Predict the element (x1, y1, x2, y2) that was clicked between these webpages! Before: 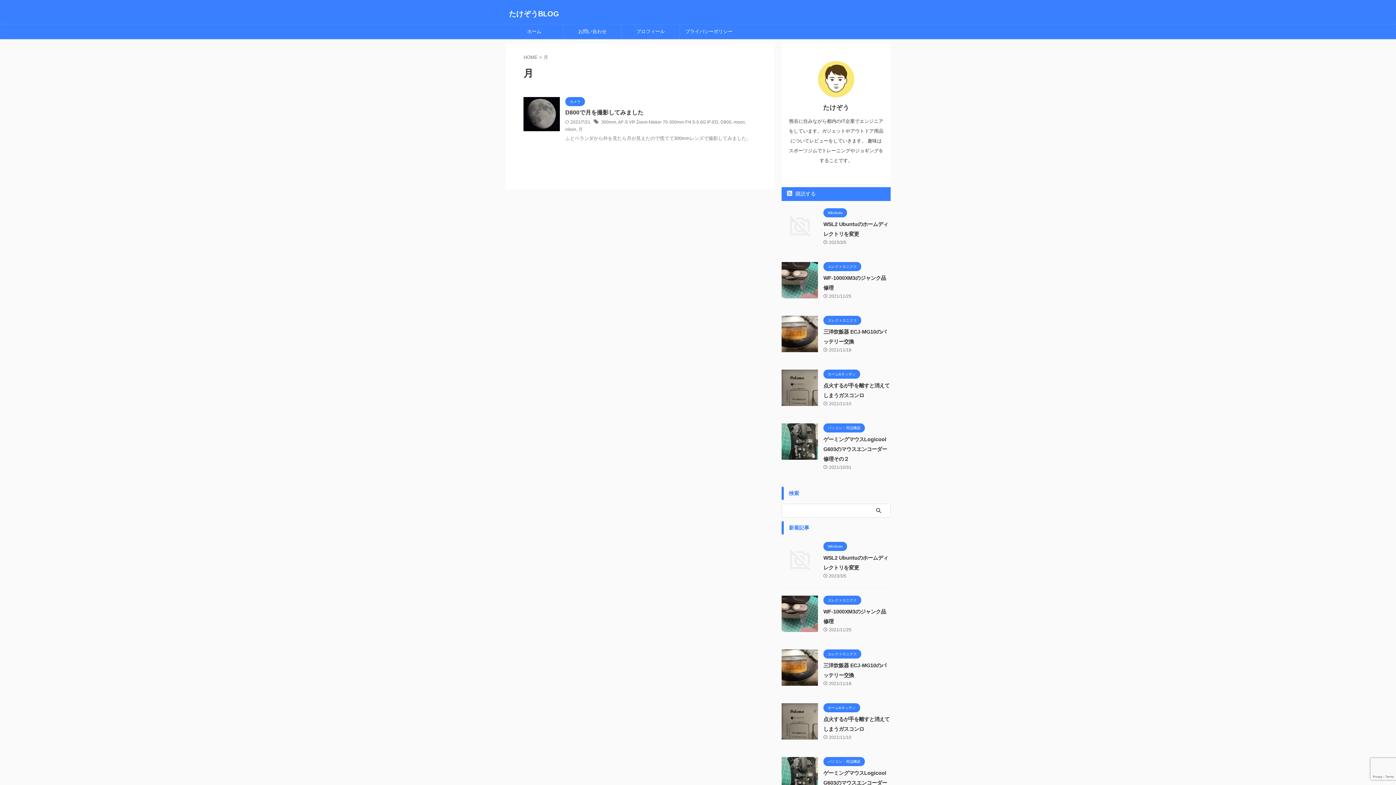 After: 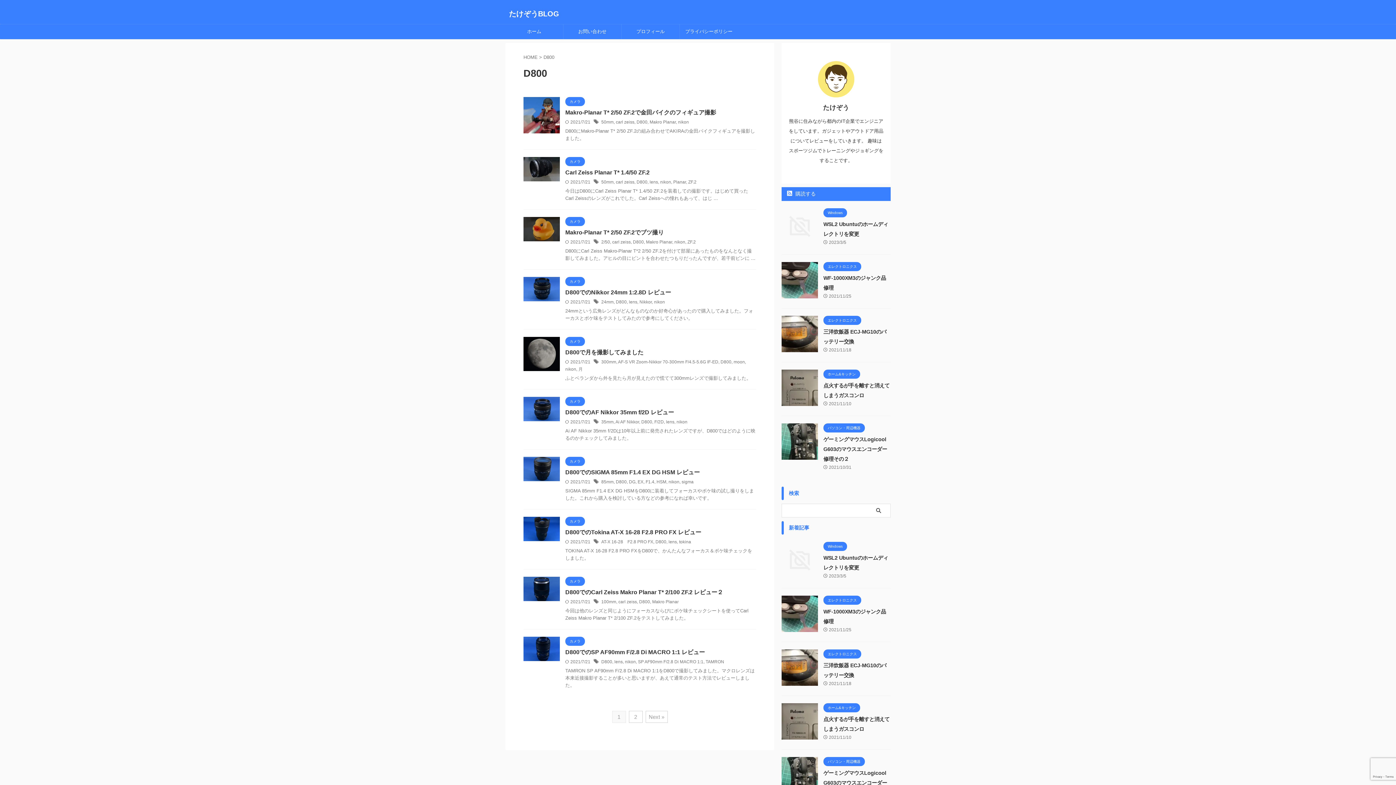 Action: bbox: (720, 119, 731, 124) label: D800